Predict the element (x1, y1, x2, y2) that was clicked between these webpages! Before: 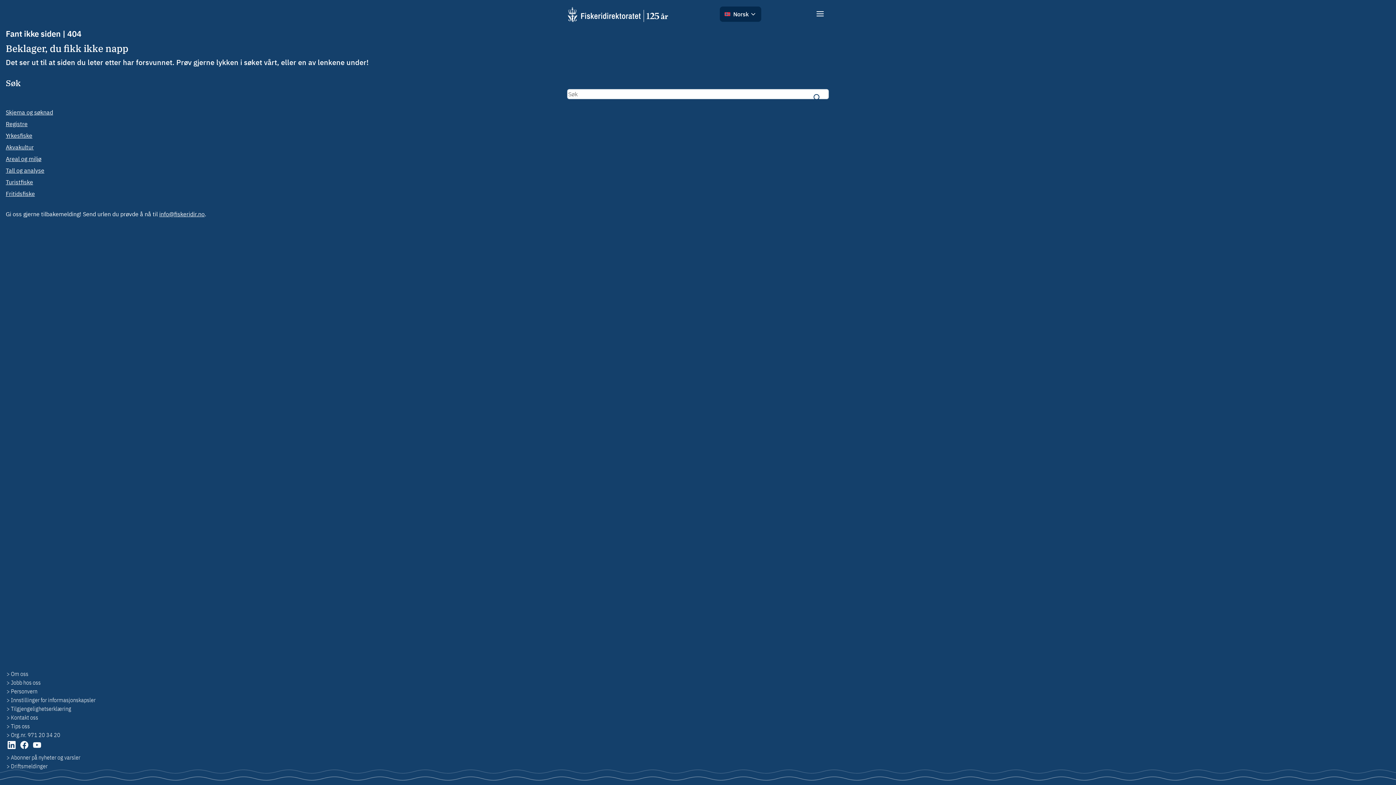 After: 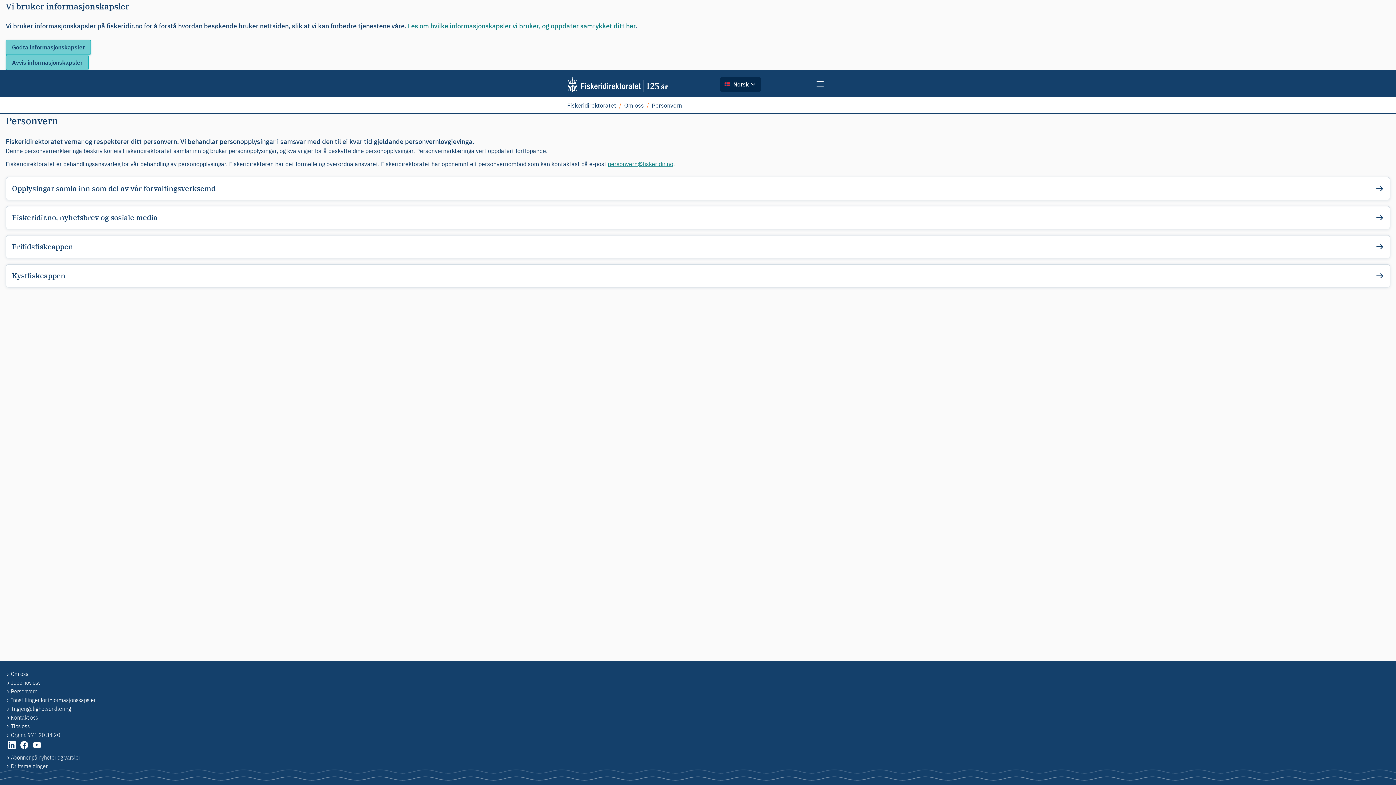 Action: label: Personvern bbox: (10, 688, 37, 695)